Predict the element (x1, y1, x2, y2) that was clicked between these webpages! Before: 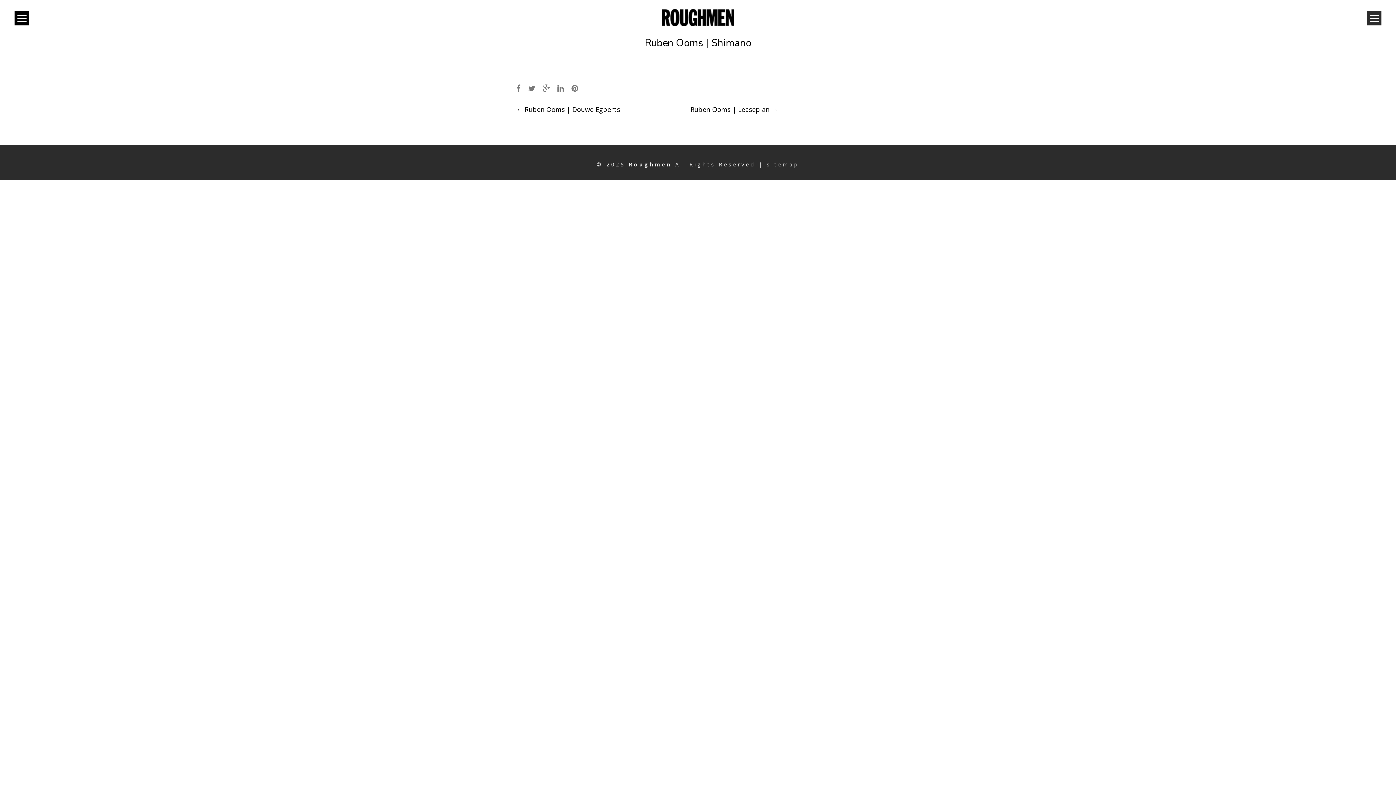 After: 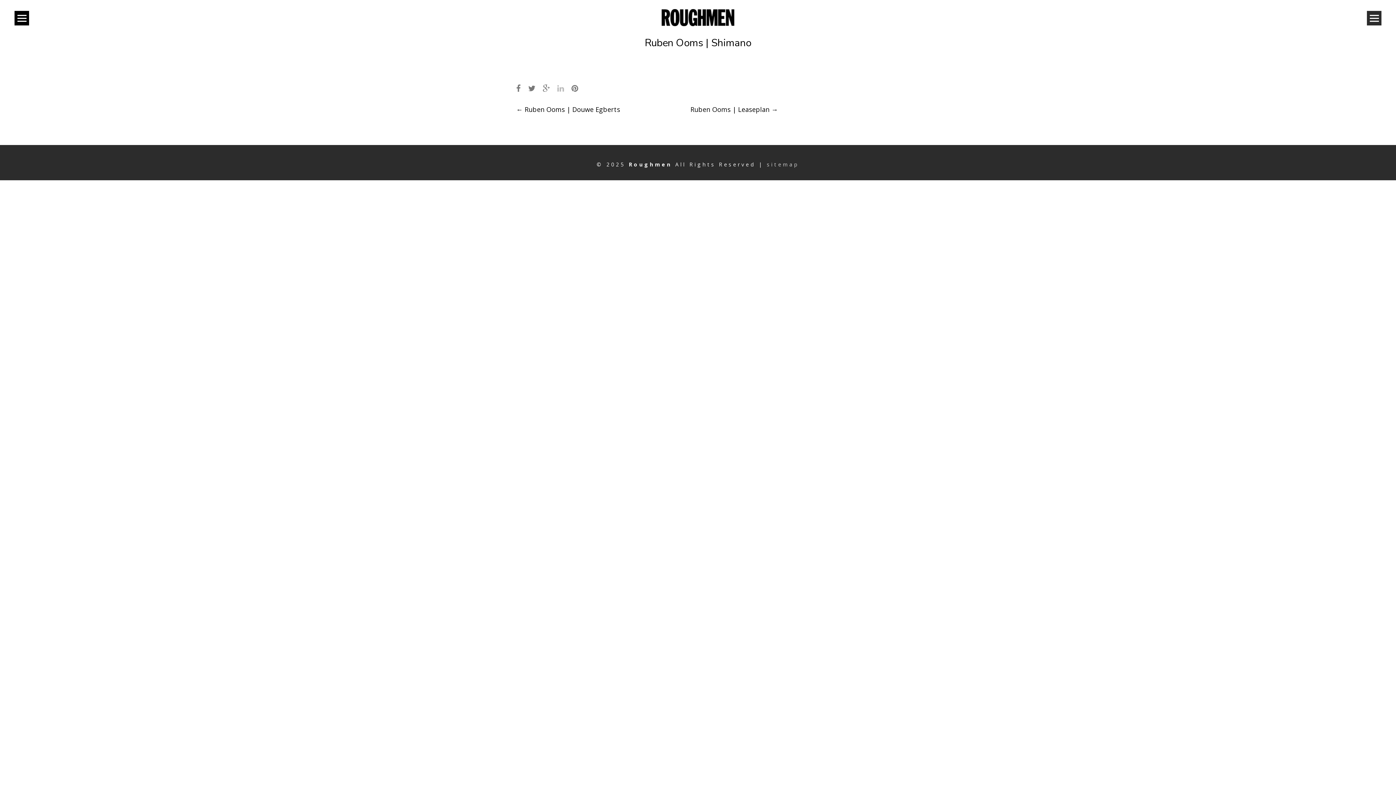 Action: bbox: (557, 82, 564, 93)